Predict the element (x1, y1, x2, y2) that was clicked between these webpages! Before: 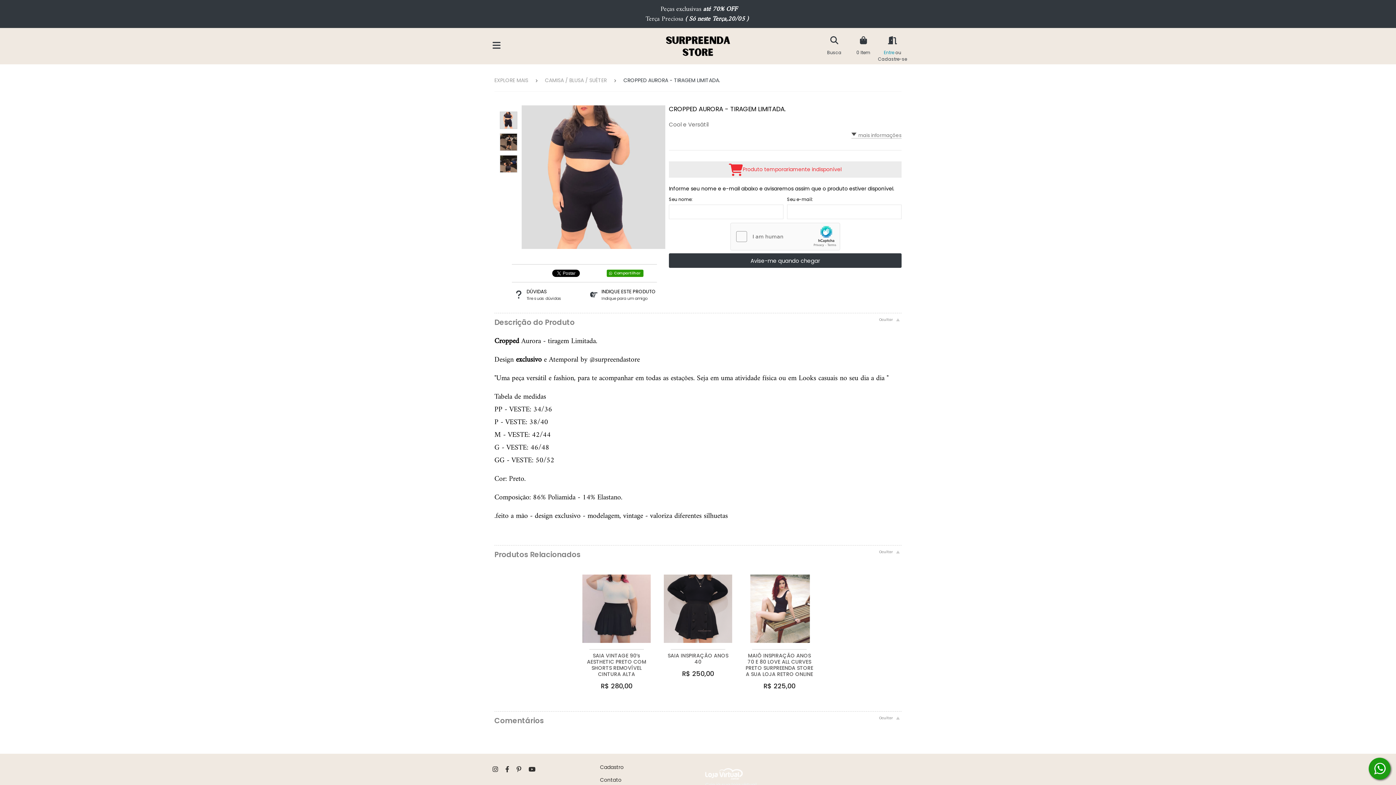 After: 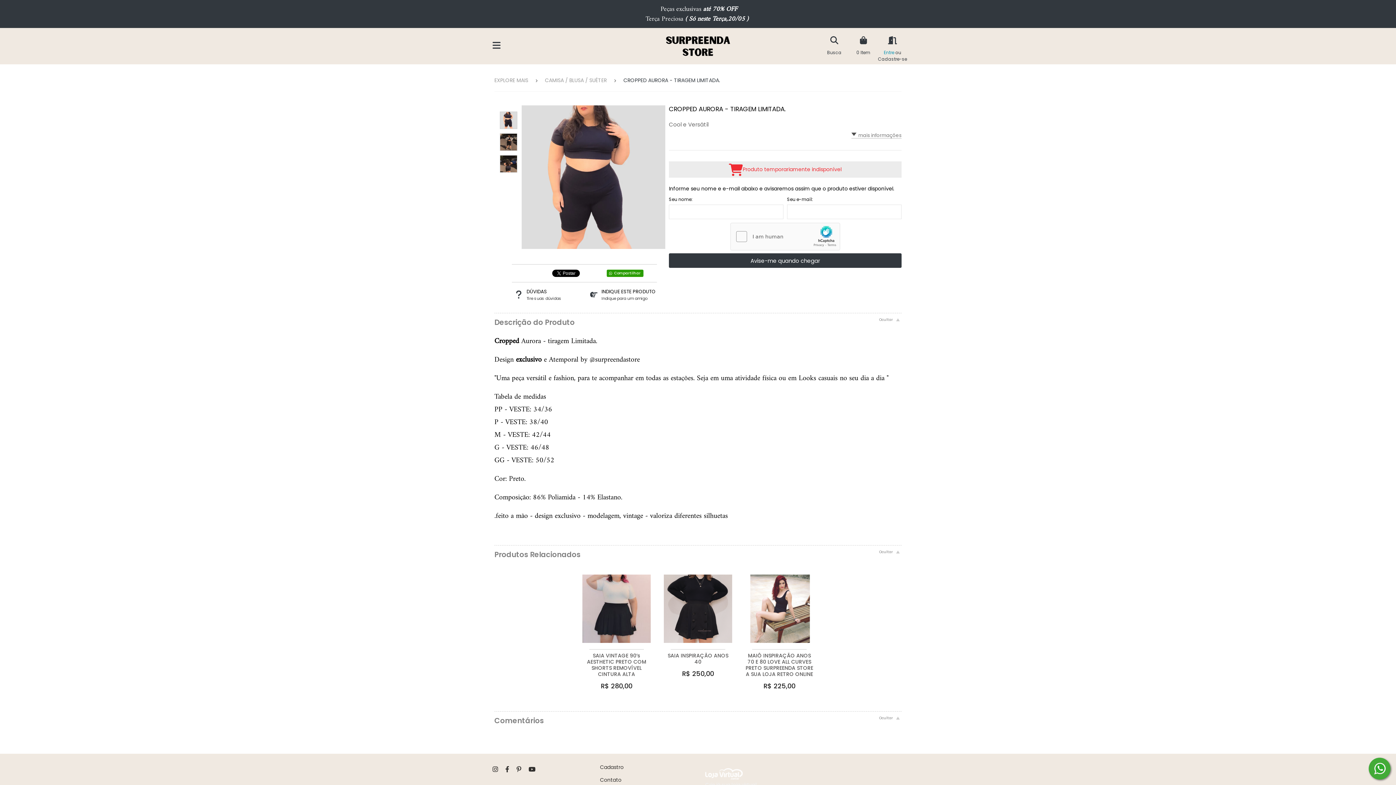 Action: bbox: (1369, 758, 1390, 780)